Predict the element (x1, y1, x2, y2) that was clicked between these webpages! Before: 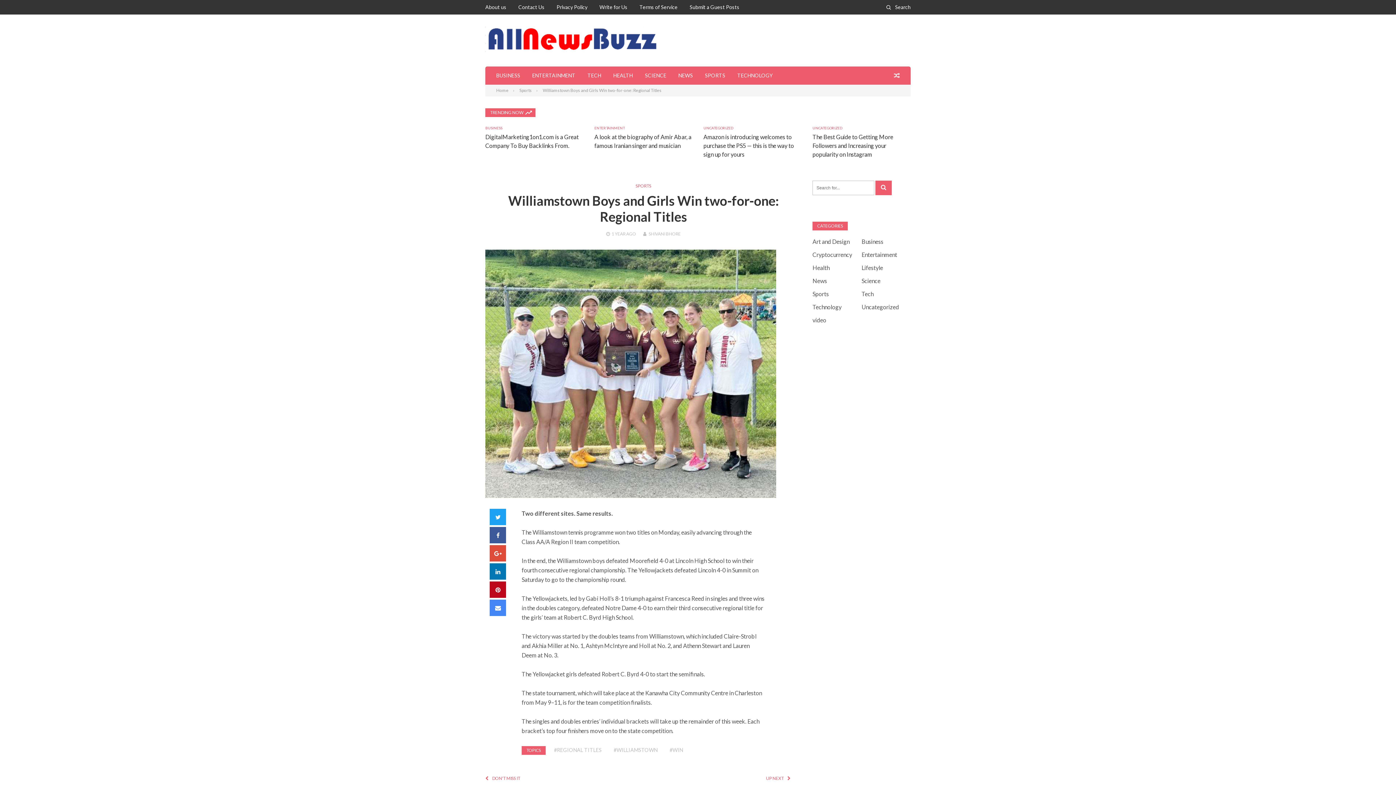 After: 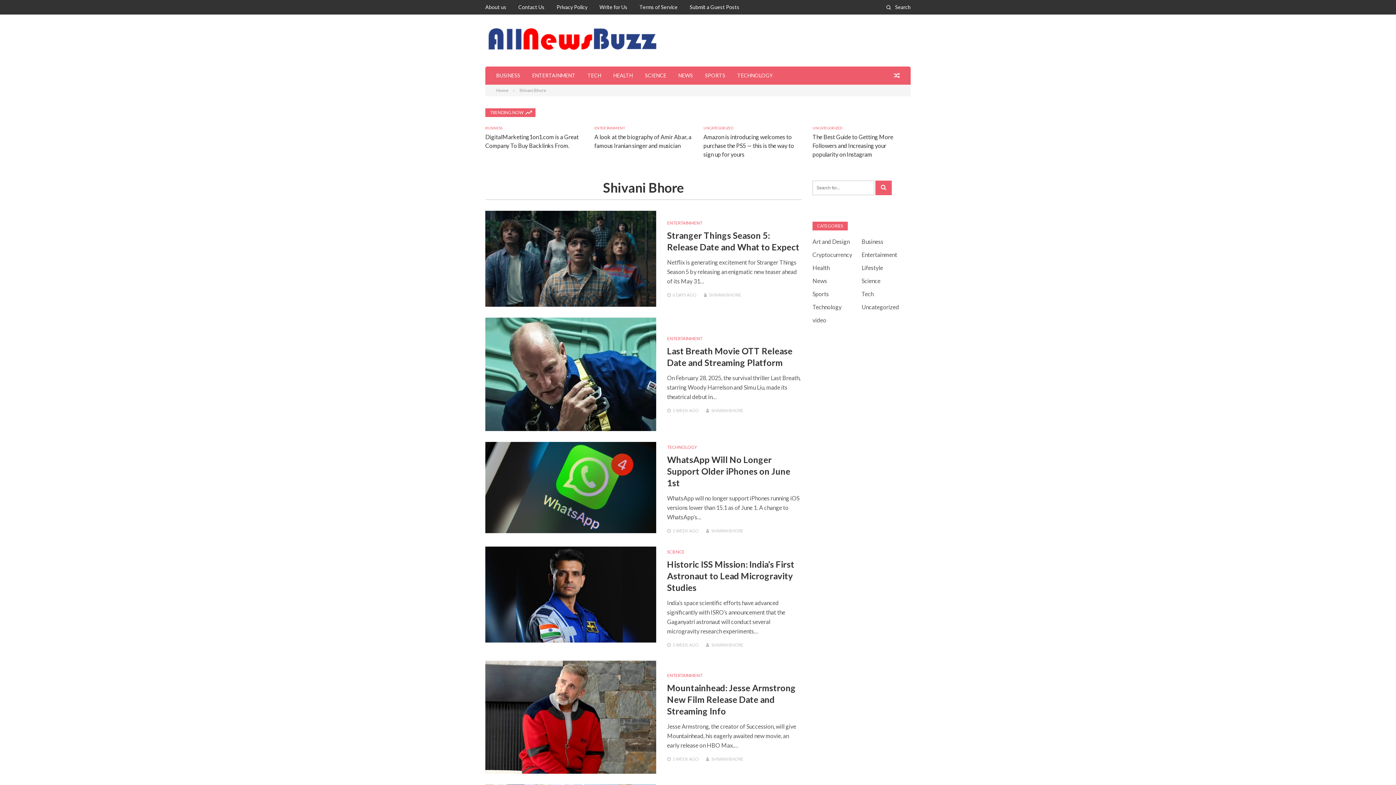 Action: bbox: (648, 231, 680, 236) label: SHIVANI BHORE